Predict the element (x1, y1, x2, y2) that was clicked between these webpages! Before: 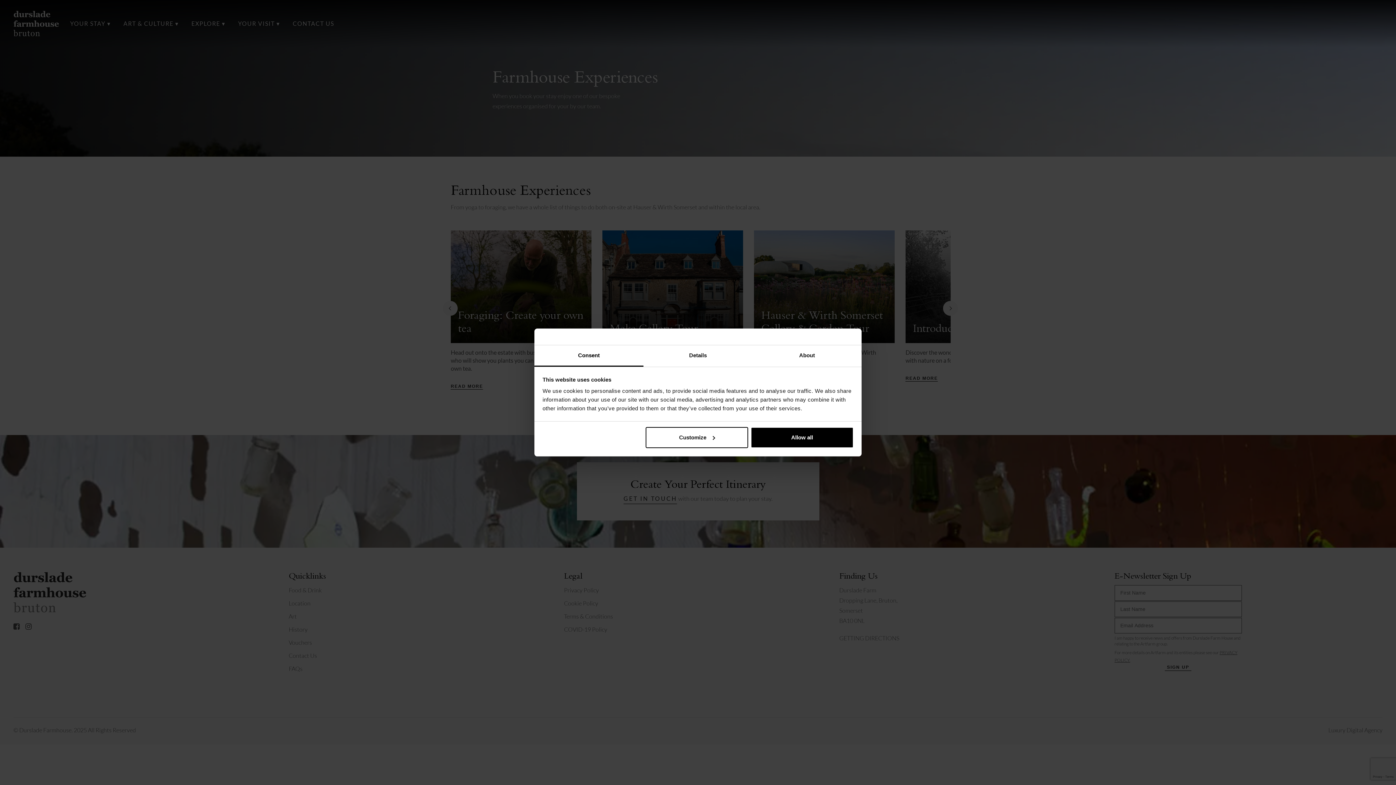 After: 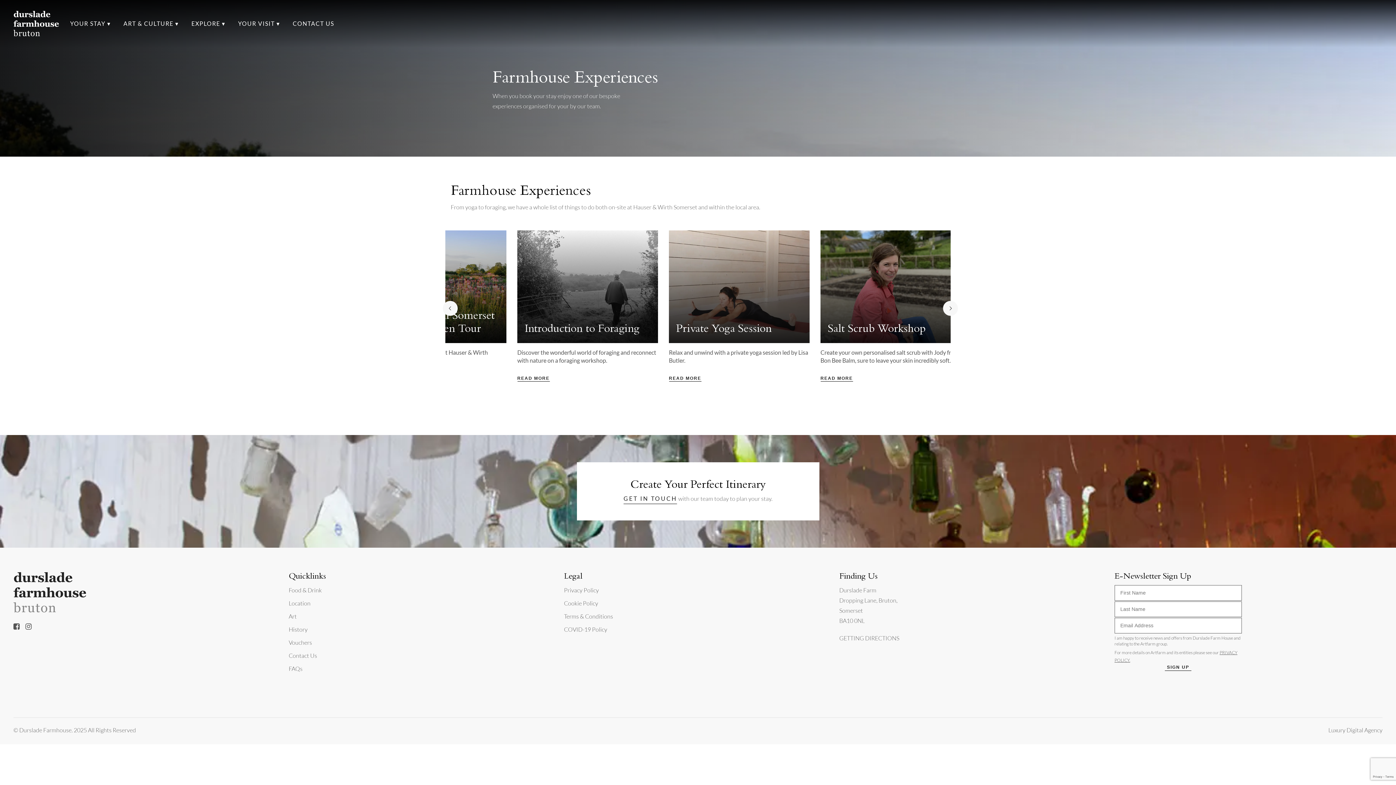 Action: label: Allow all bbox: (751, 427, 853, 448)